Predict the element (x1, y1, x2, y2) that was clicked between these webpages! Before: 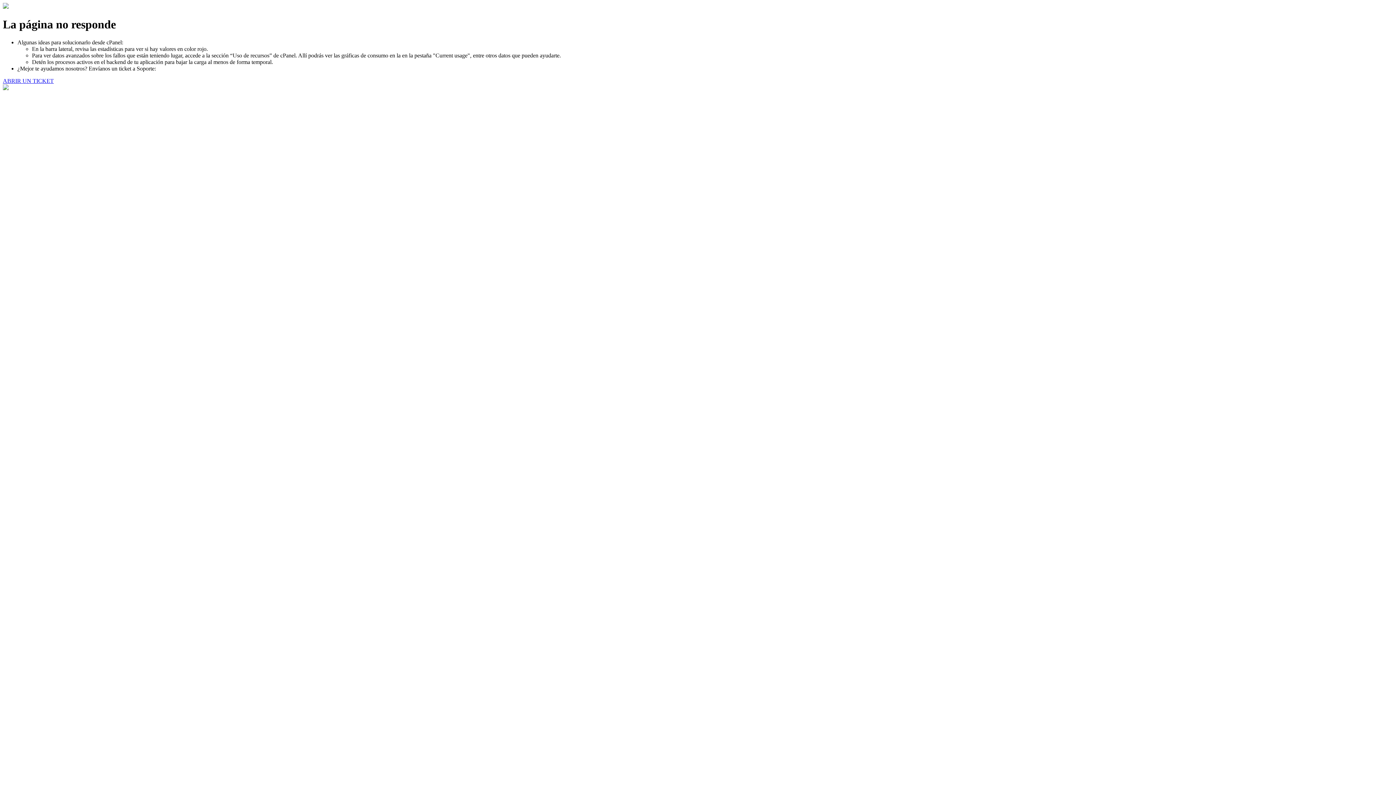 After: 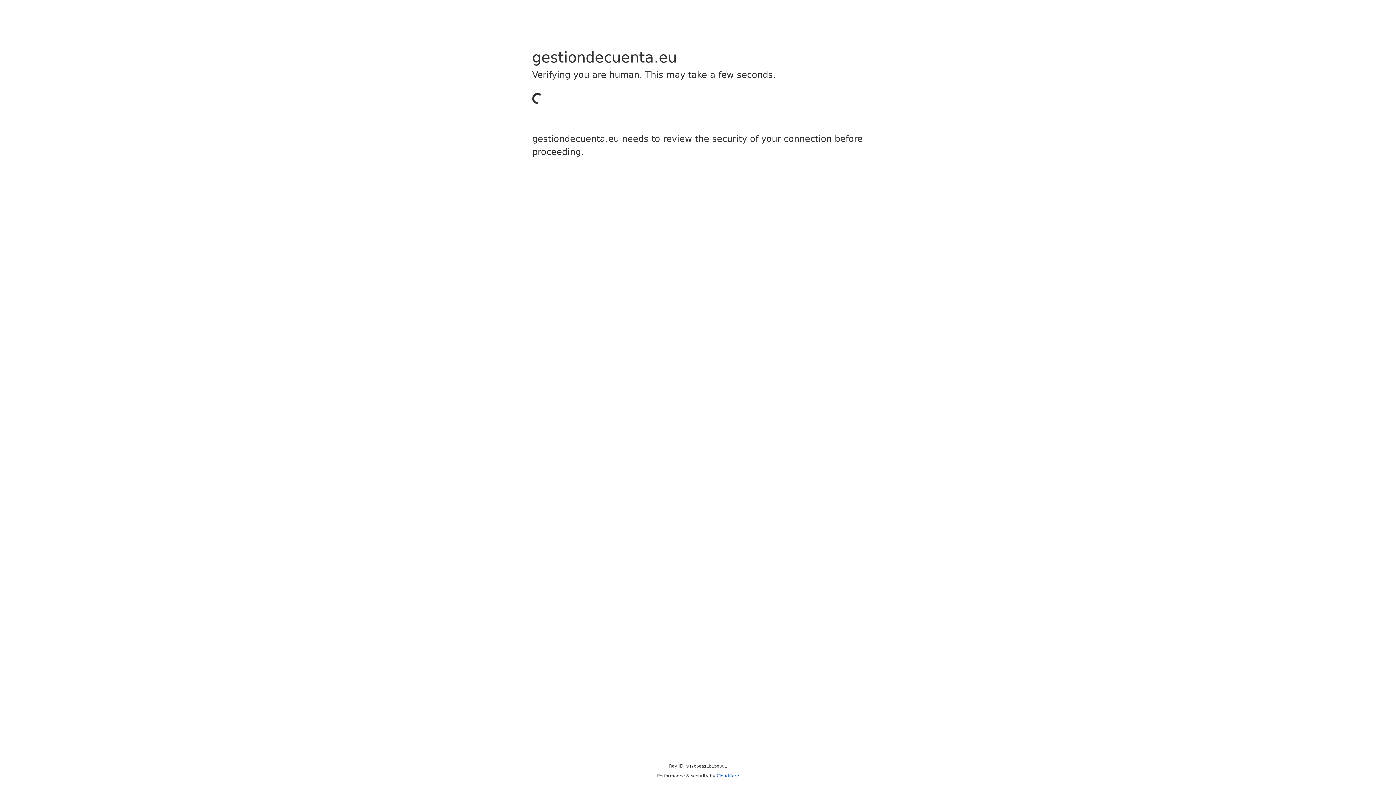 Action: label: ABRIR UN TICKET bbox: (2, 77, 53, 83)